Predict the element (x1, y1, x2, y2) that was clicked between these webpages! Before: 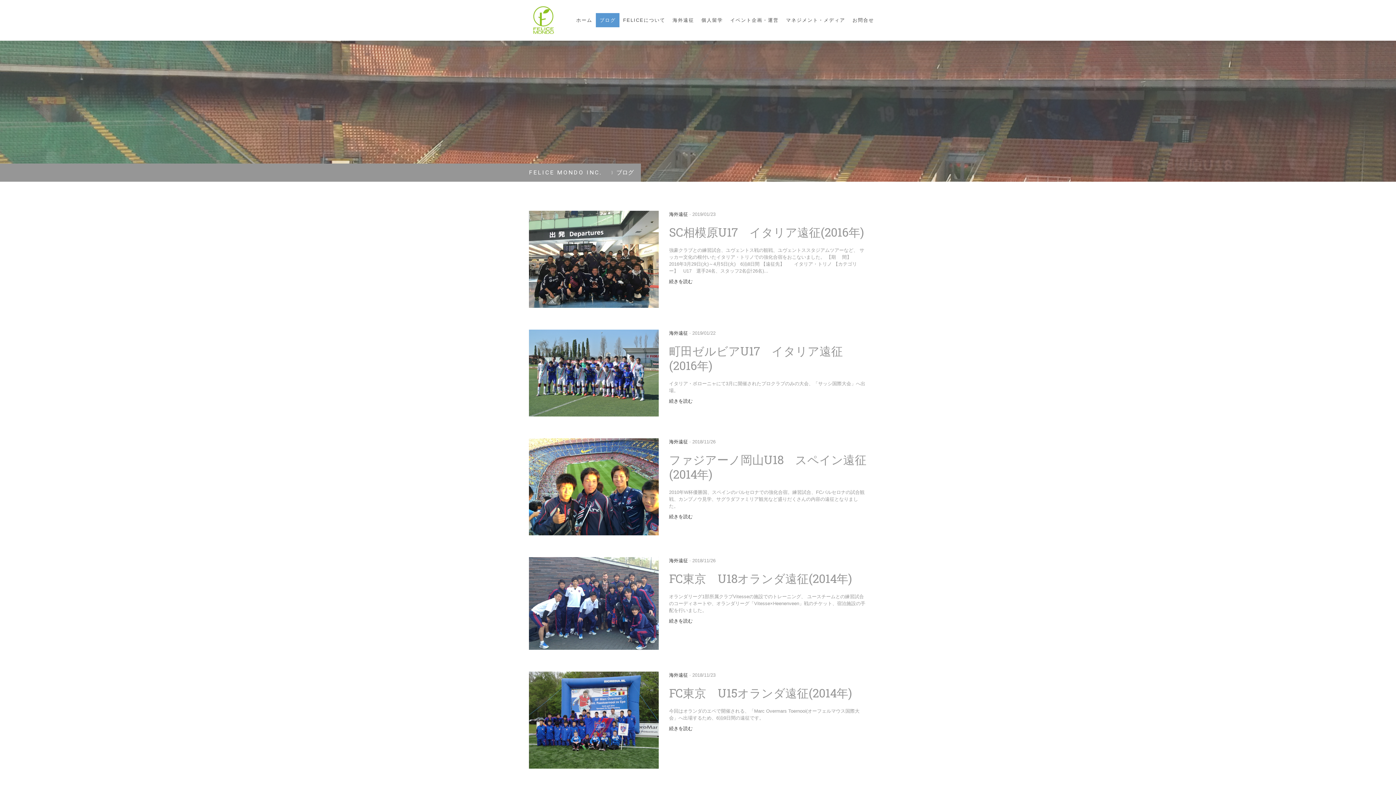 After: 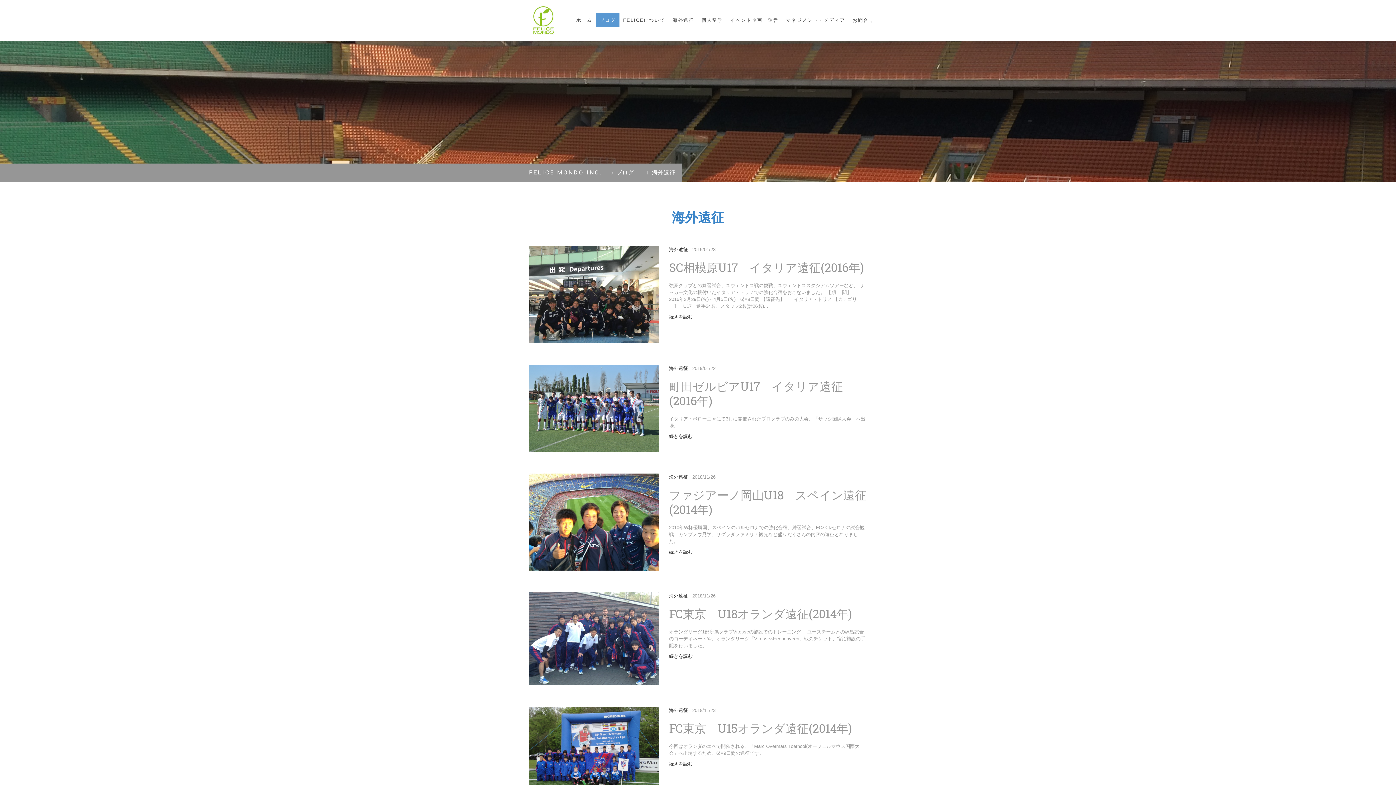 Action: bbox: (669, 330, 688, 336) label: 海外遠征